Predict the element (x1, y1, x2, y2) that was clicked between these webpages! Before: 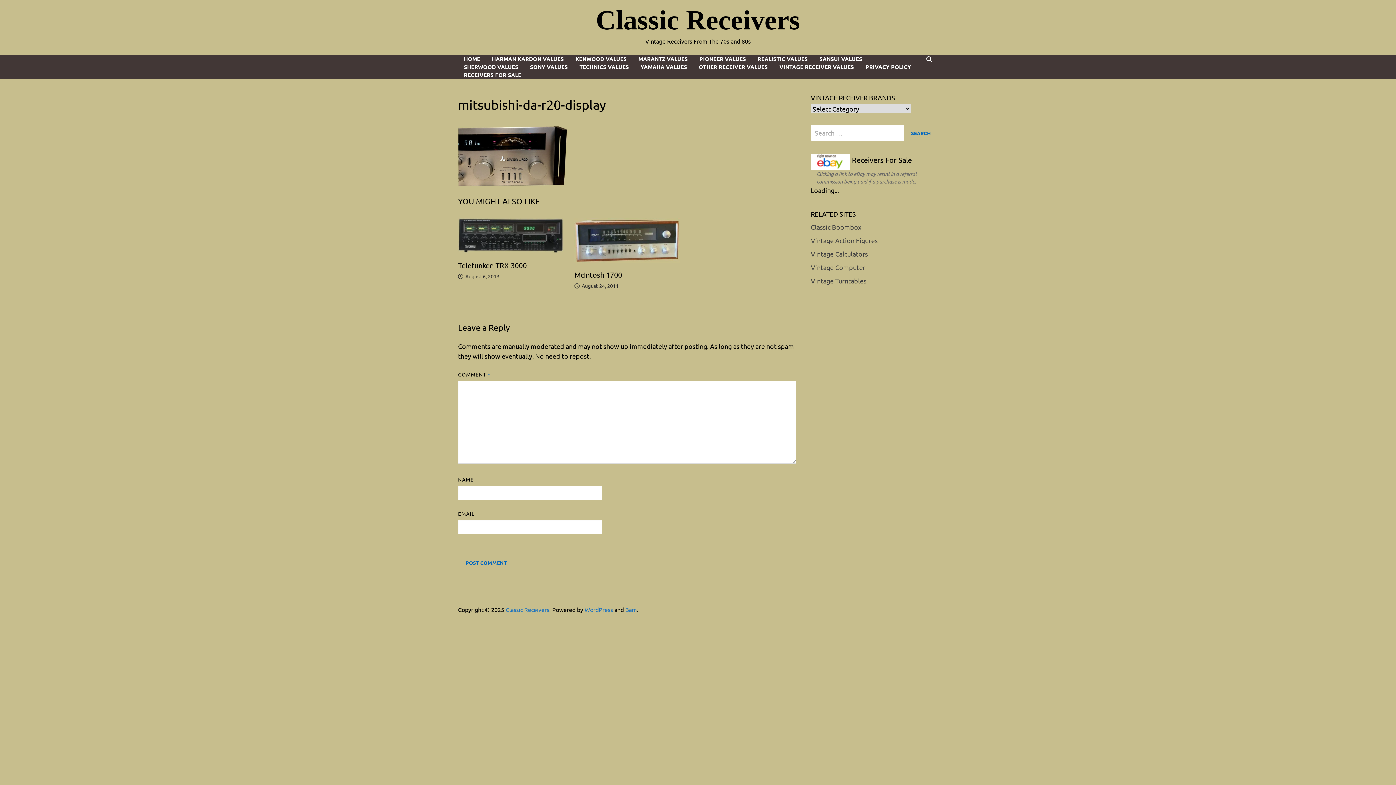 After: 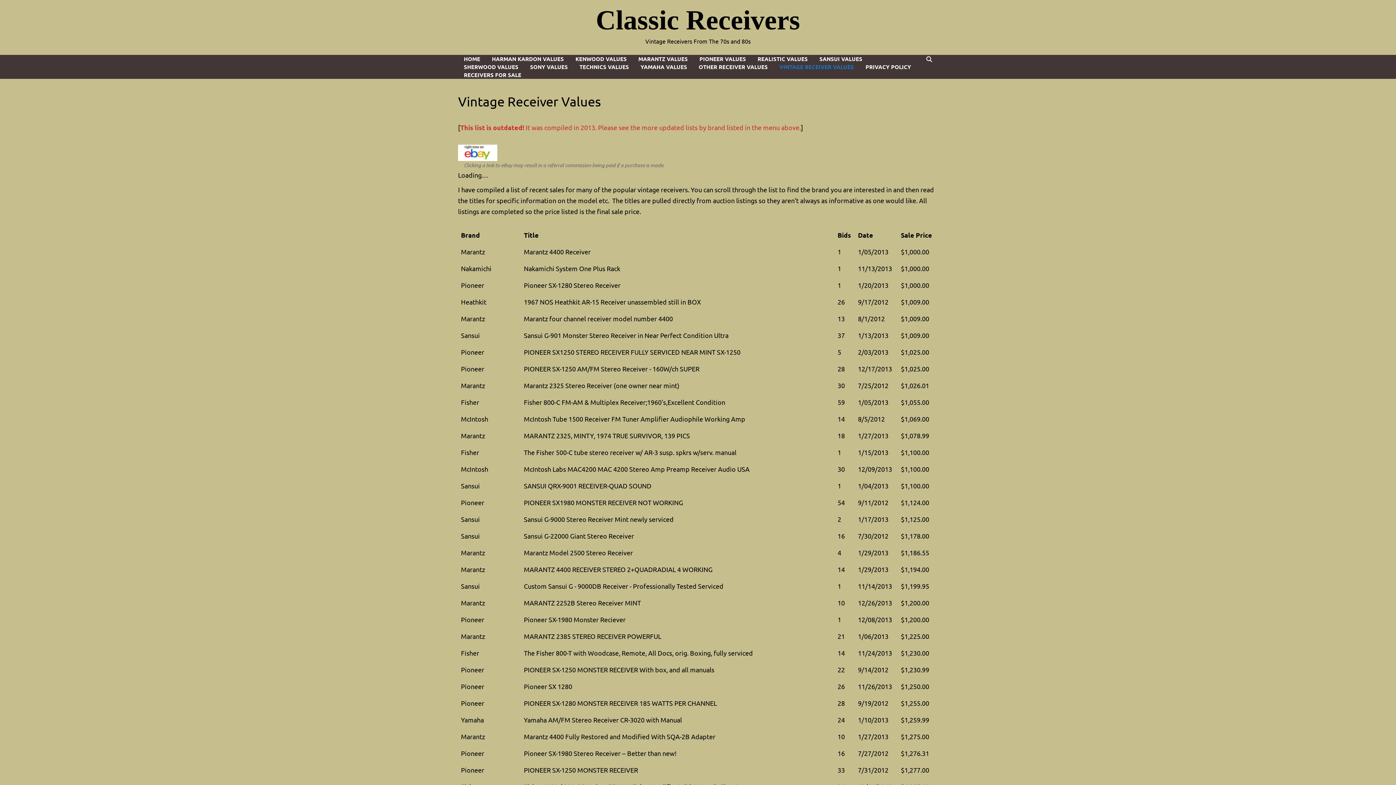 Action: bbox: (773, 62, 860, 70) label: VINTAGE RECEIVER VALUES